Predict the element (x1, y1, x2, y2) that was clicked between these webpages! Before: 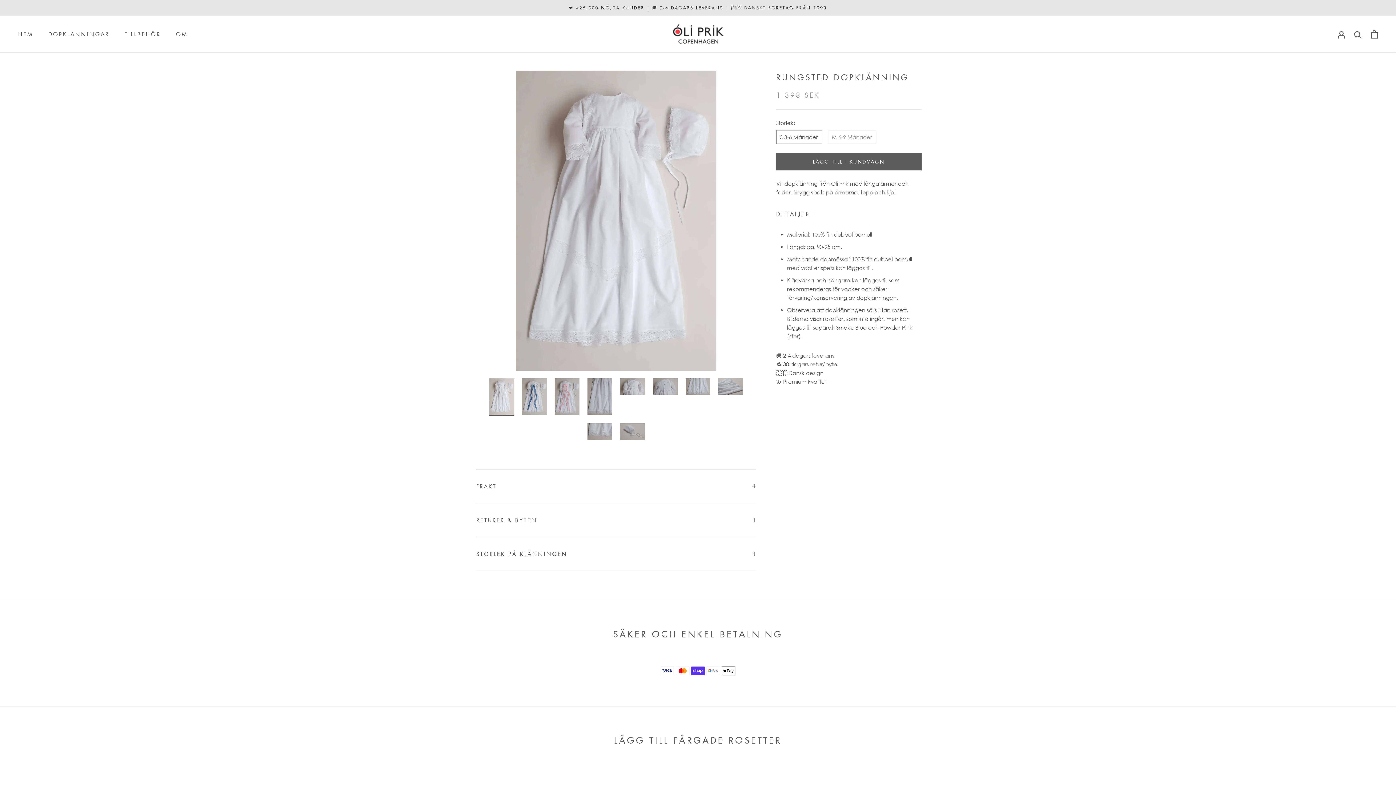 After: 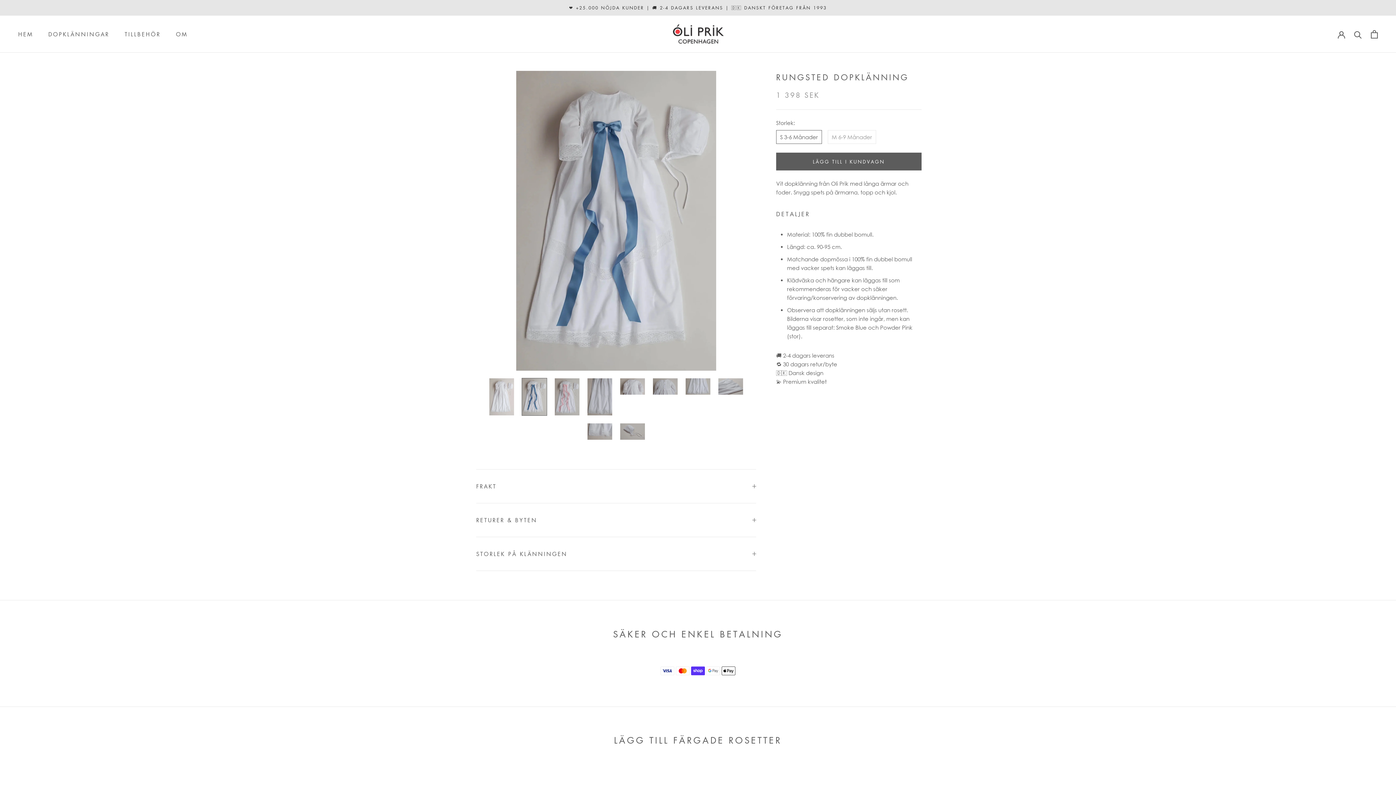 Action: bbox: (521, 378, 547, 416)